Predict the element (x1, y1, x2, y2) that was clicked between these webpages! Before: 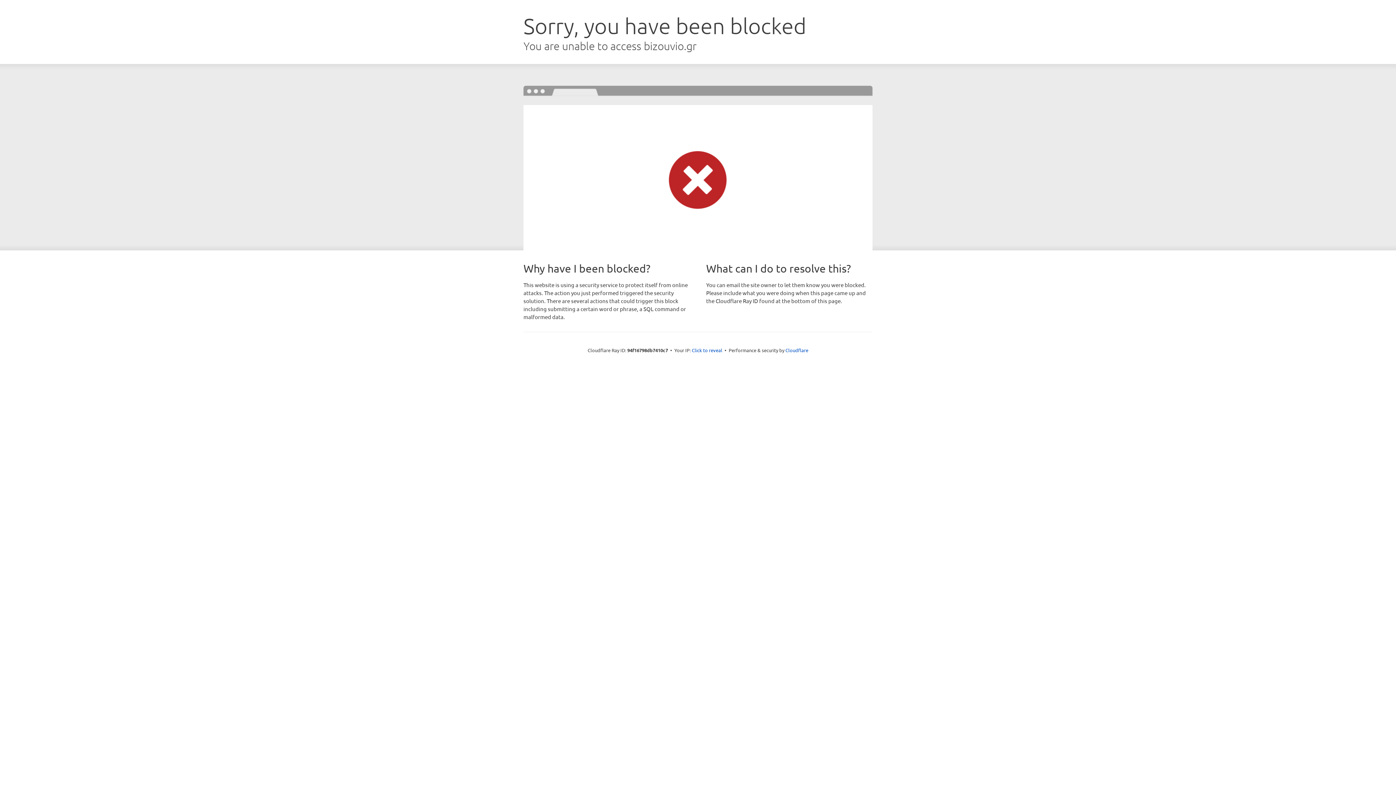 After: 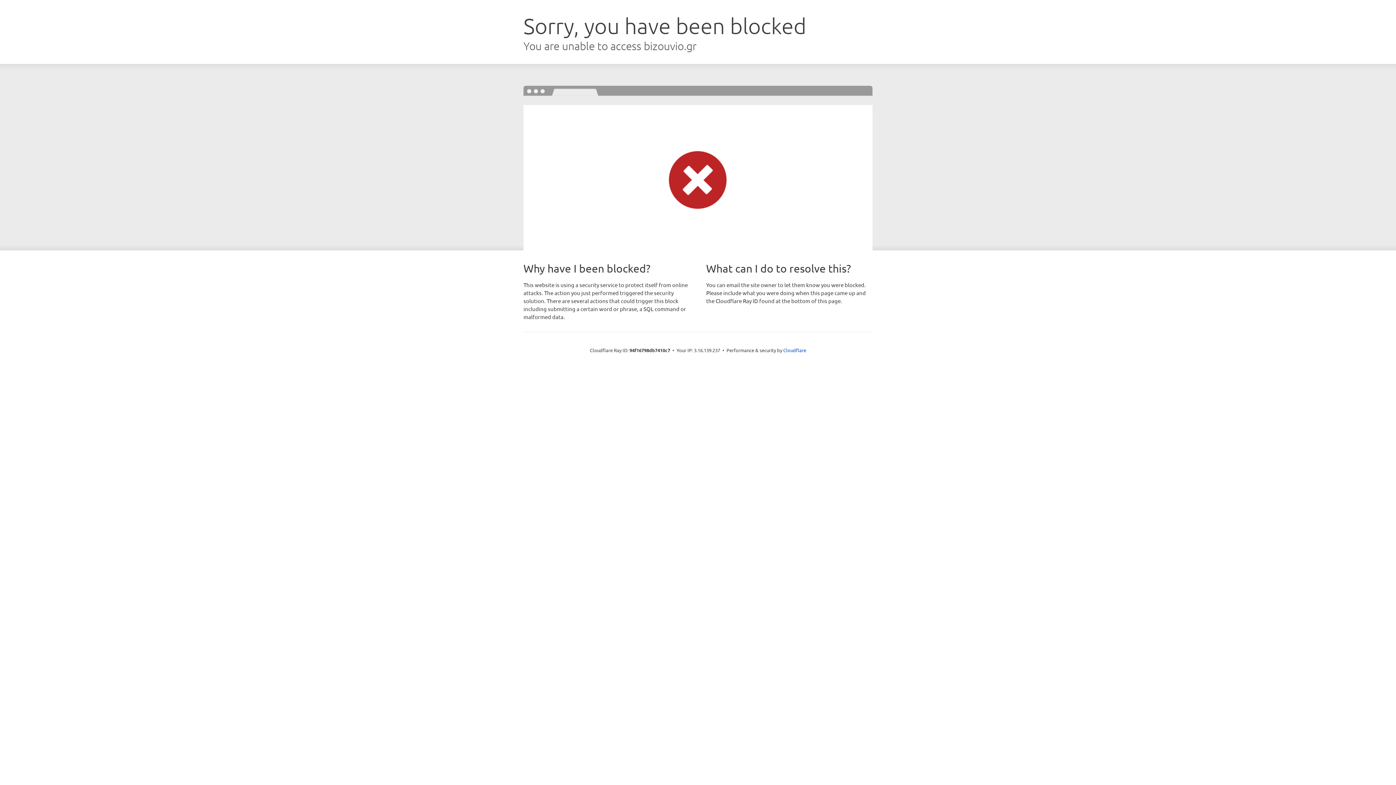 Action: label: Click to reveal bbox: (692, 346, 722, 353)